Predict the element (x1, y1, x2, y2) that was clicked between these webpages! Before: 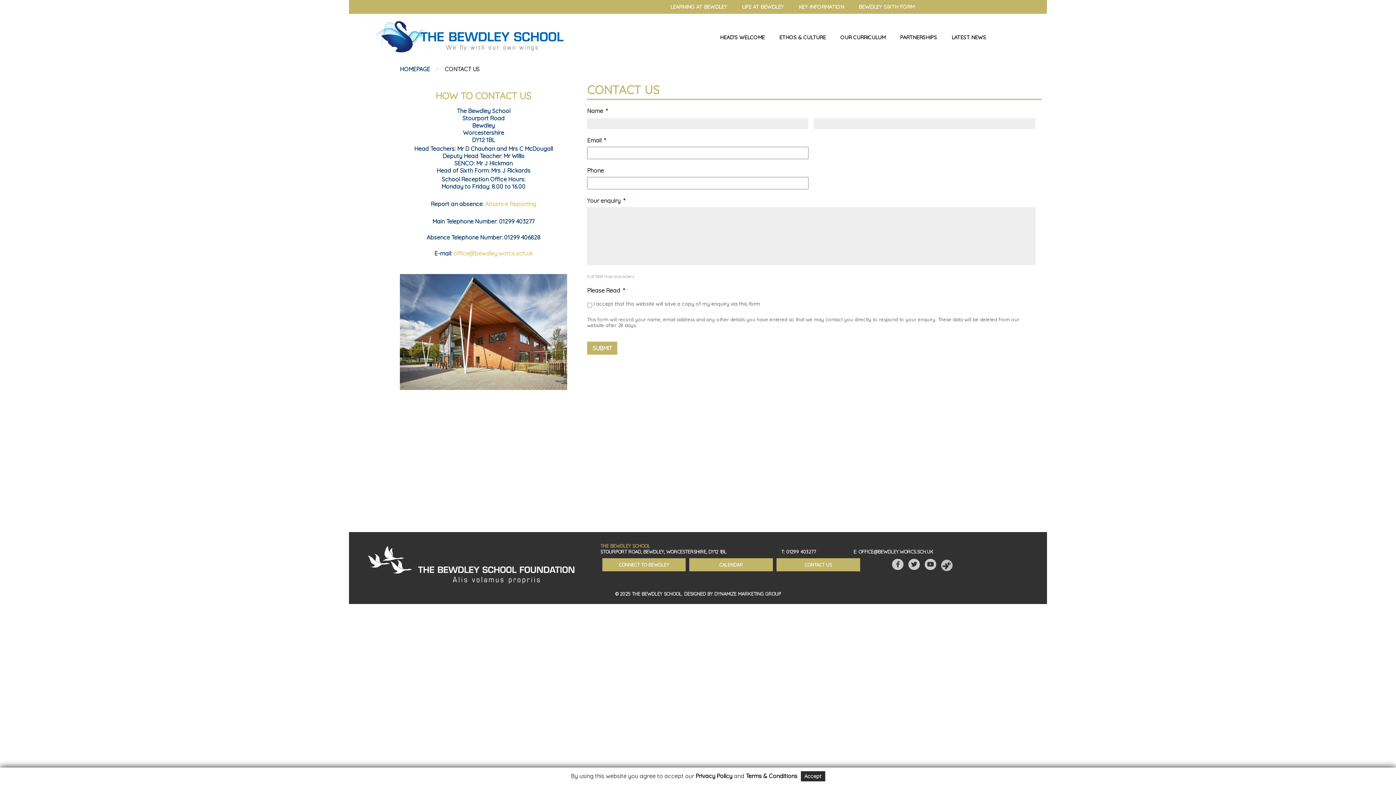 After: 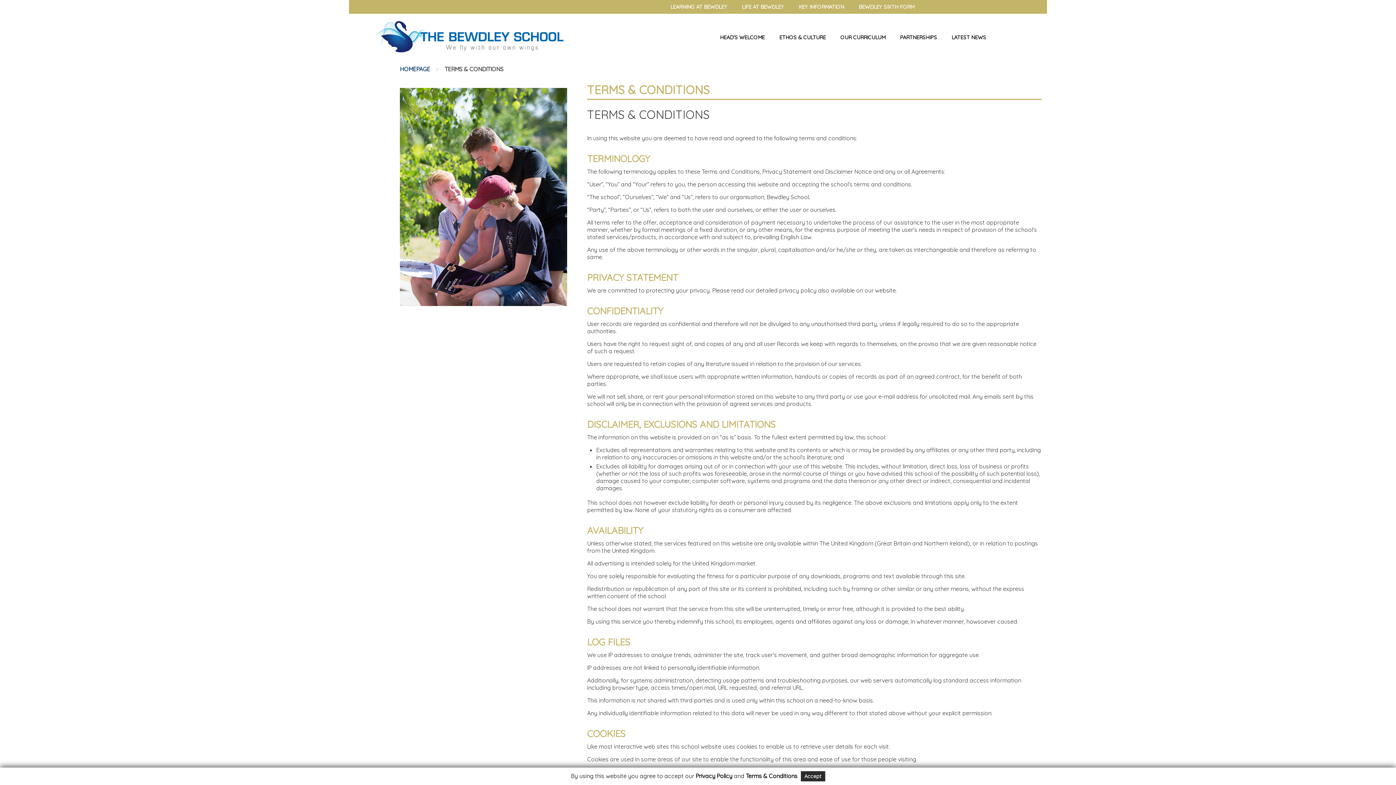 Action: bbox: (746, 772, 797, 780) label: Terms & Conditions